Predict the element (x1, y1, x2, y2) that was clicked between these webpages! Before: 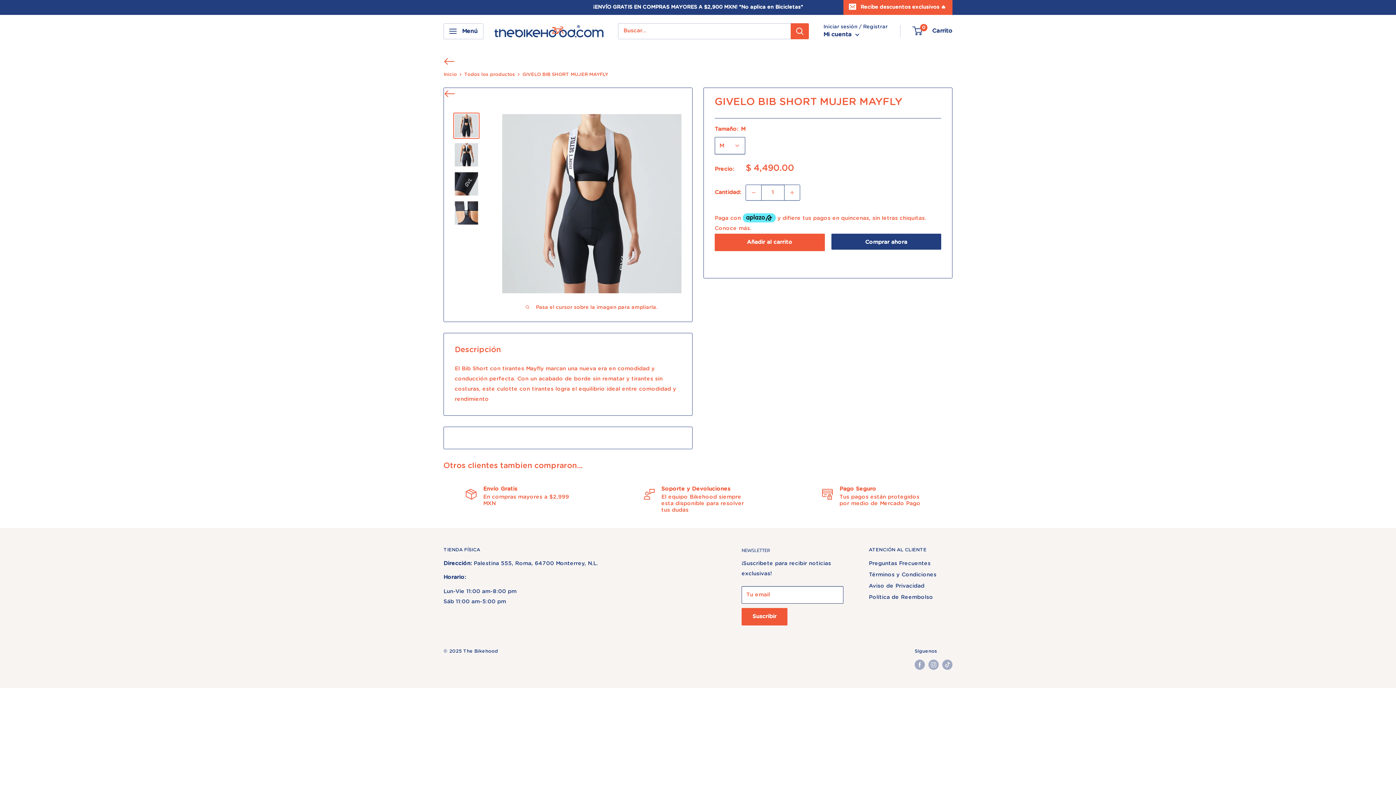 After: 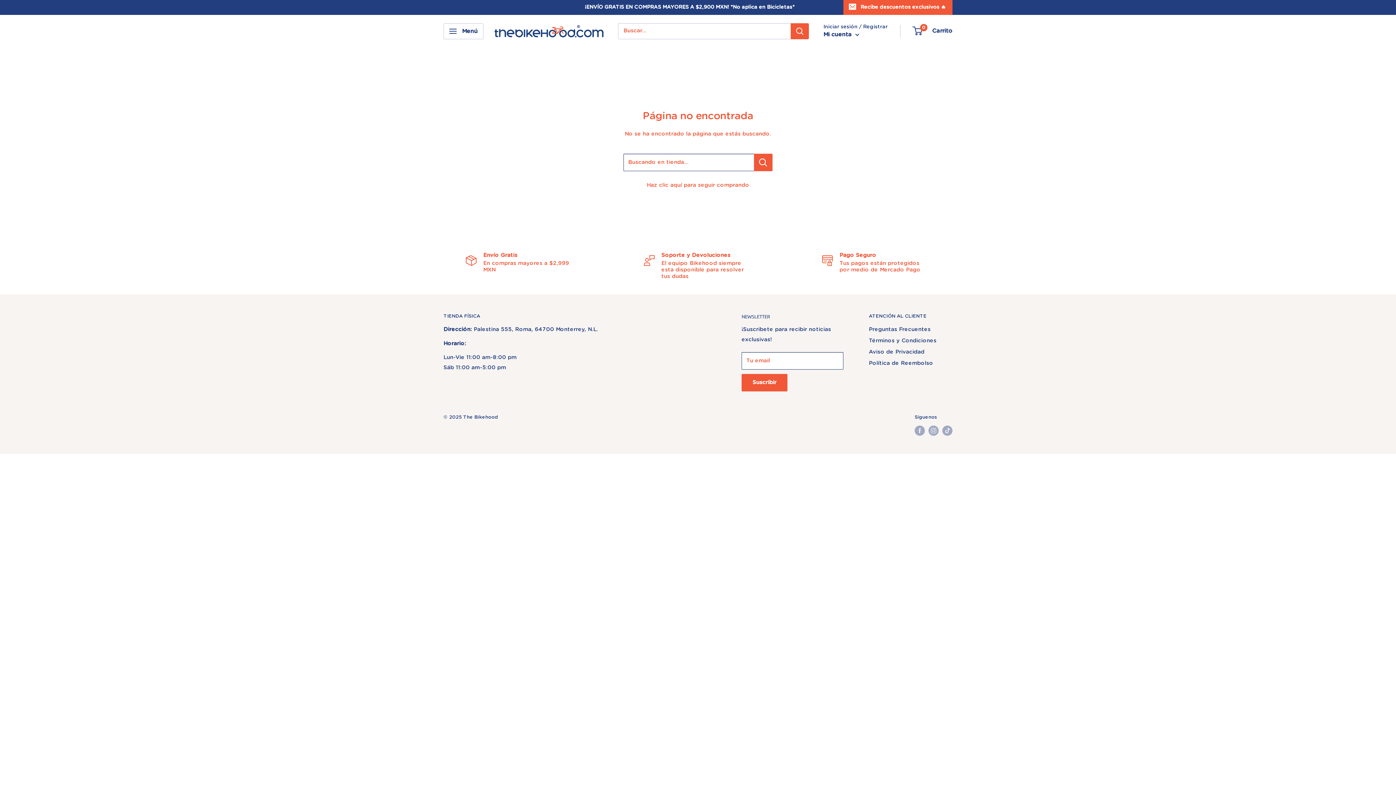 Action: bbox: (444, 95, 455, 100)